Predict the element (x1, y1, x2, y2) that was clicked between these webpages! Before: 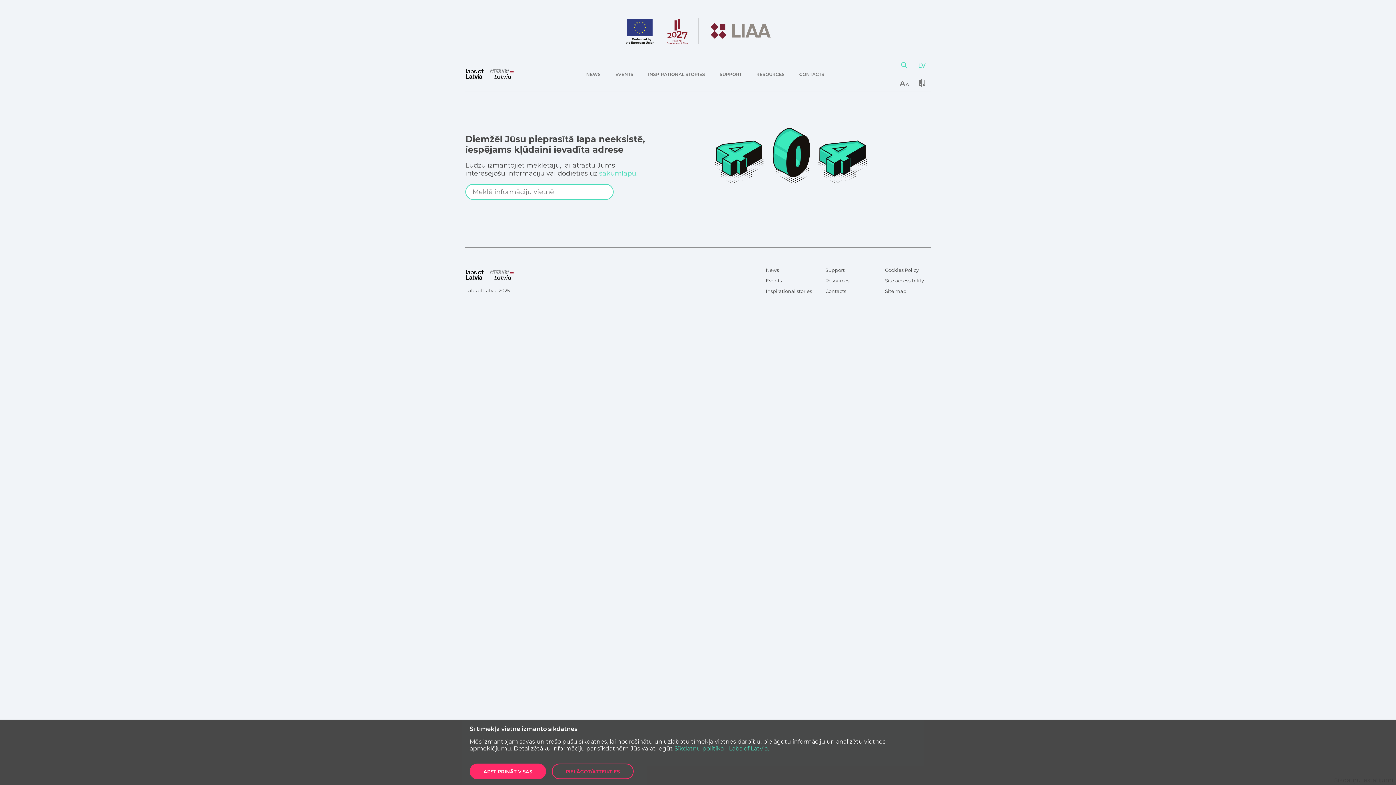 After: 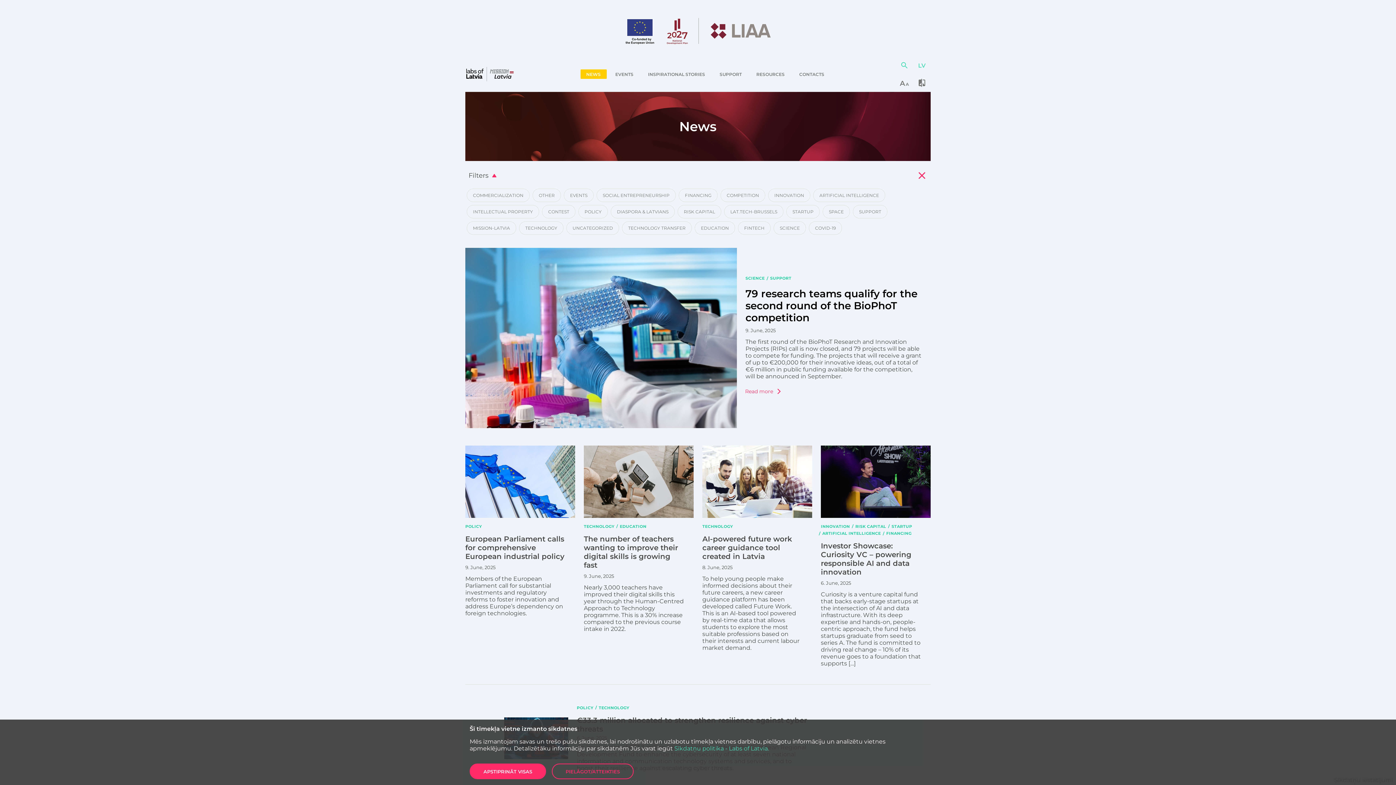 Action: bbox: (763, 148, 781, 158) label: News